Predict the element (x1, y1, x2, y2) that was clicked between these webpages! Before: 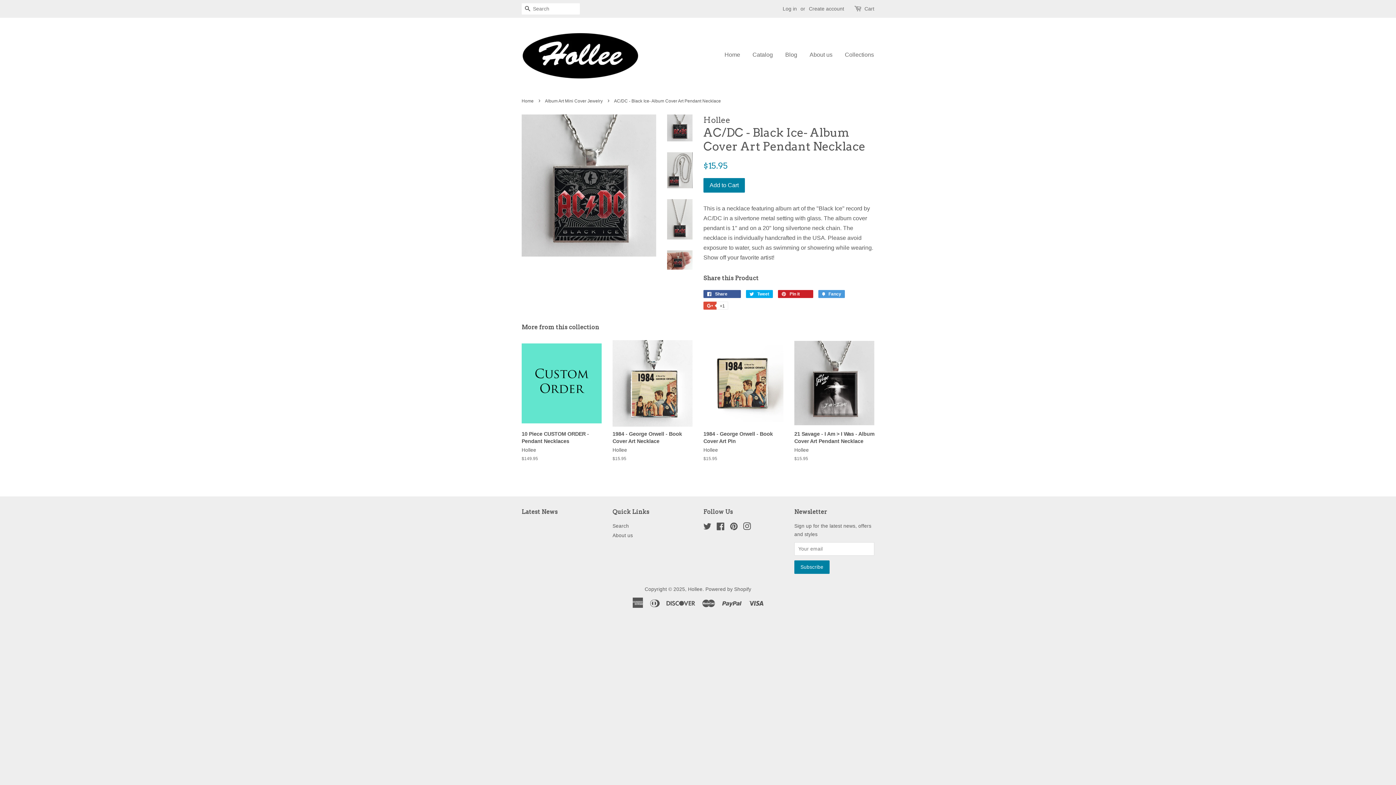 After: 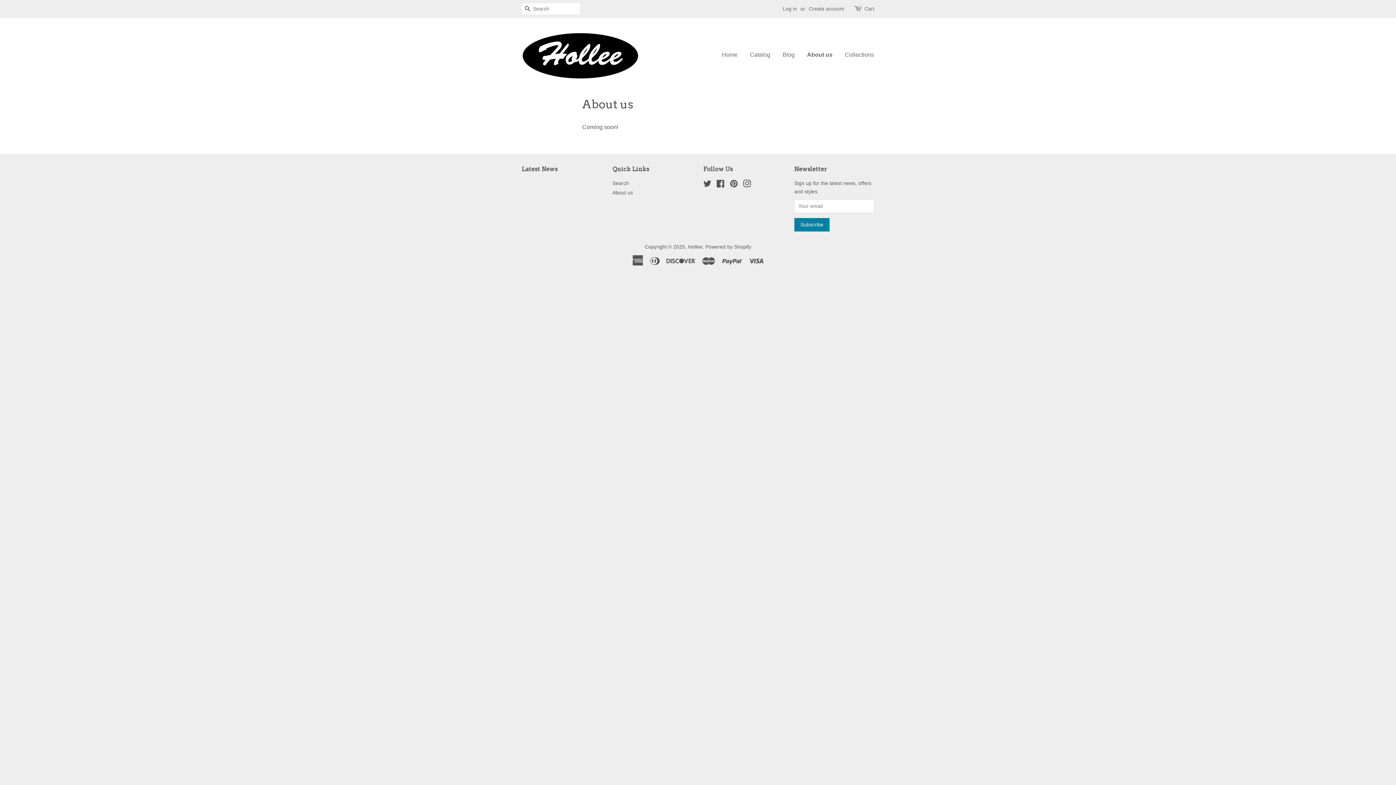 Action: label: About us bbox: (612, 533, 633, 538)